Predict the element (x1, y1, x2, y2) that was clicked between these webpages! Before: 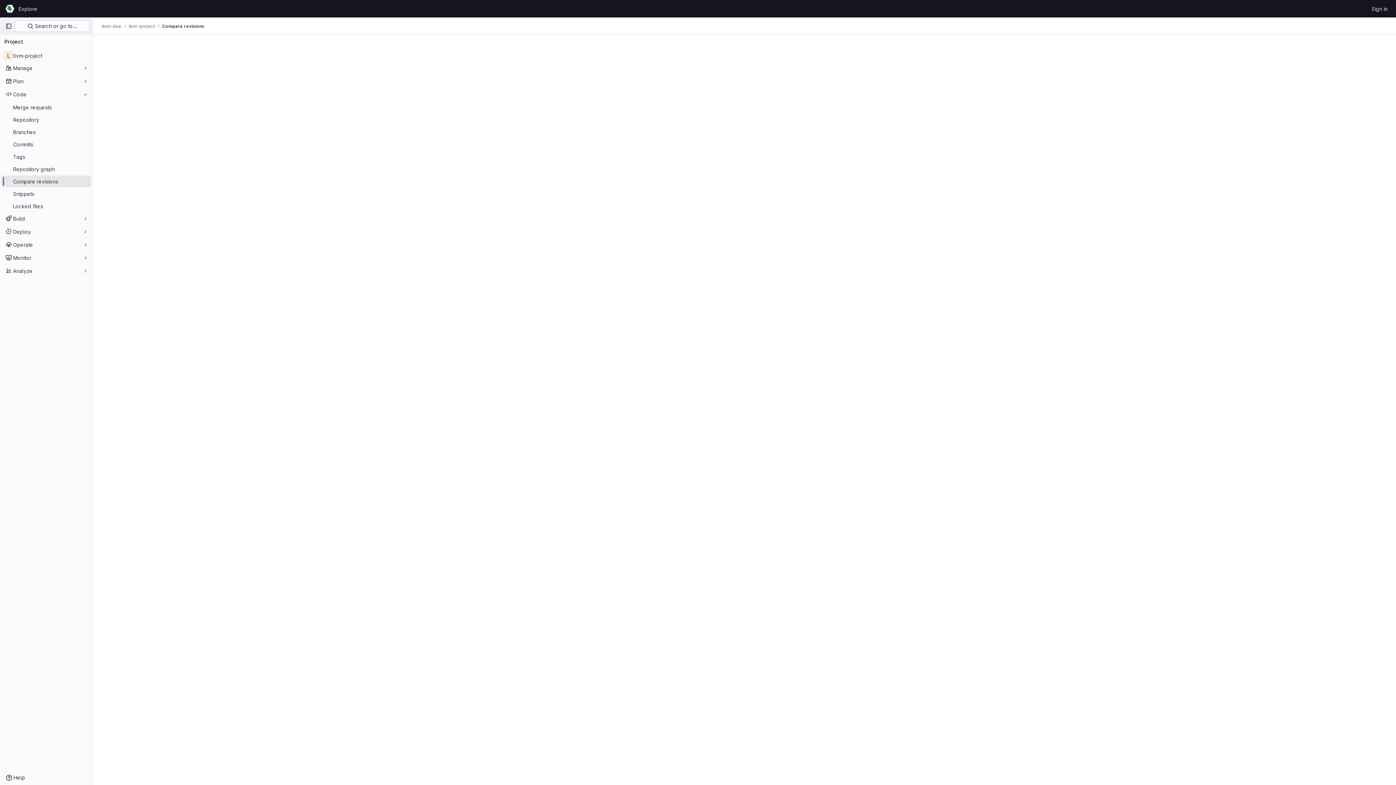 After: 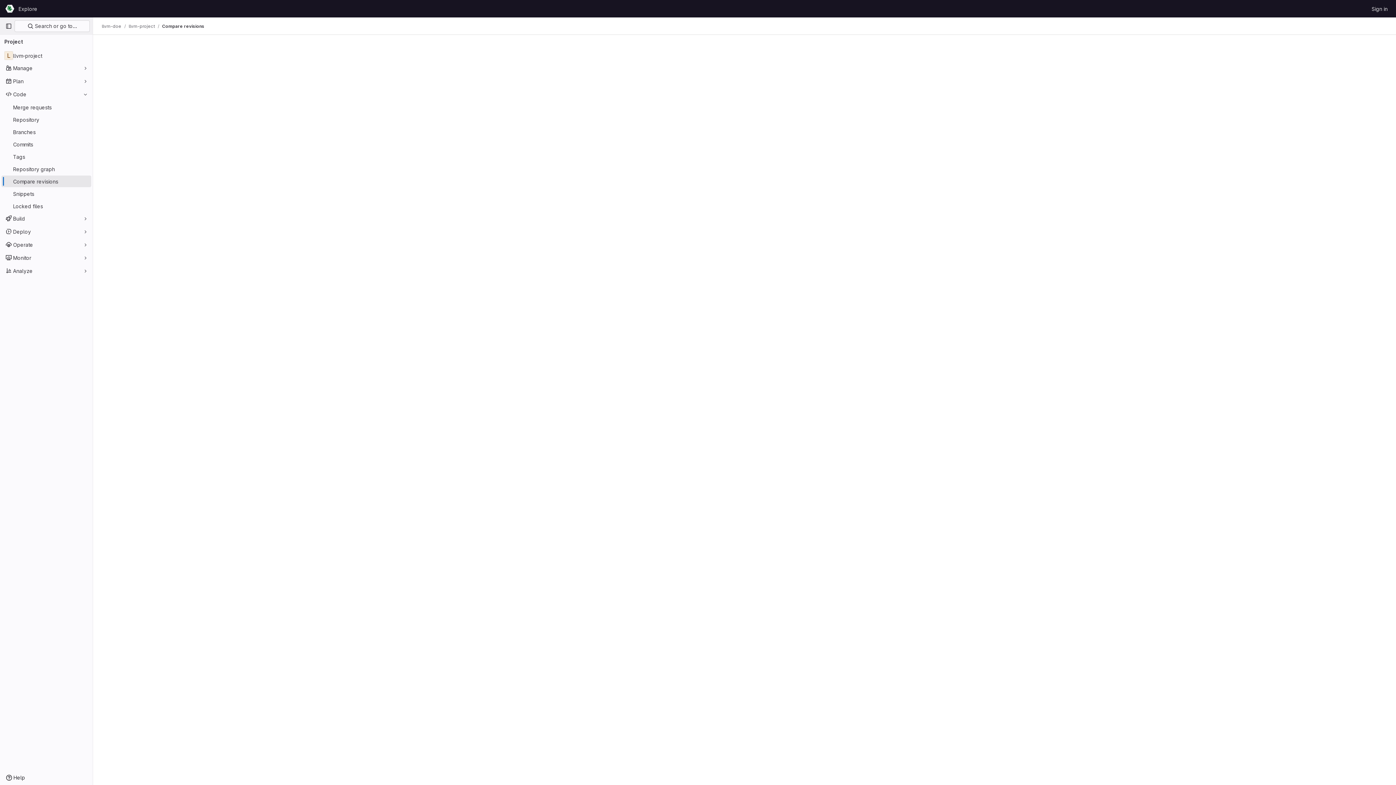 Action: bbox: (1, 175, 91, 187) label: Compare revisions